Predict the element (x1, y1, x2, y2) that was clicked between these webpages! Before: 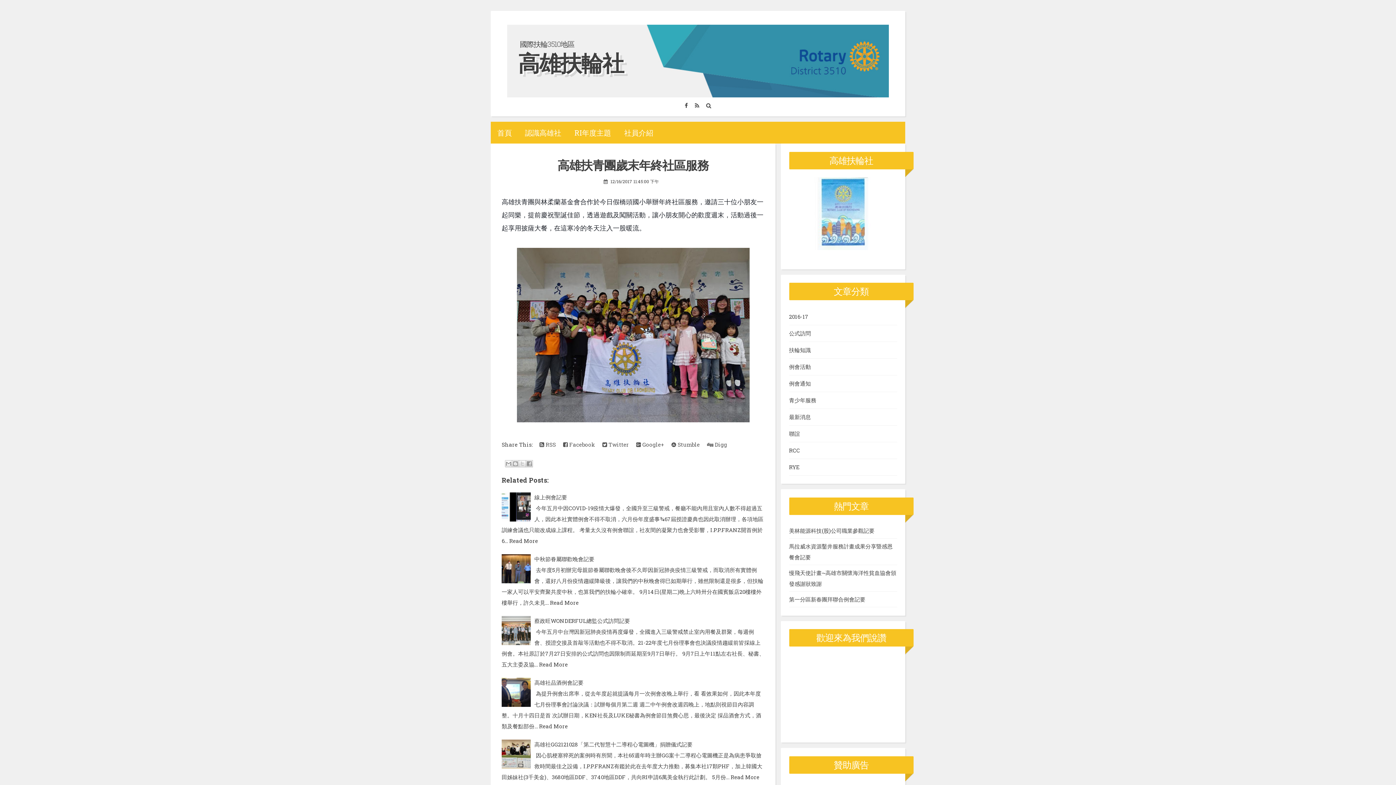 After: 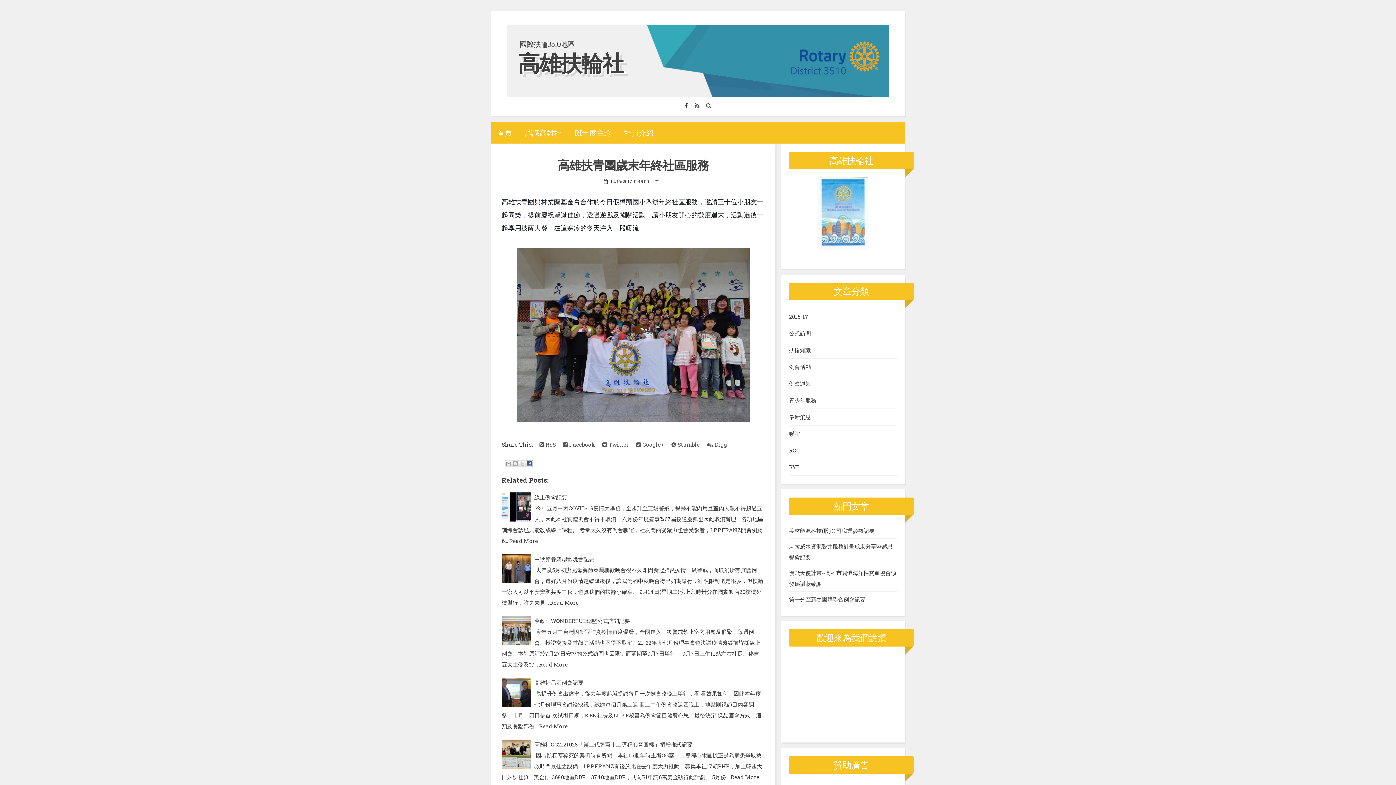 Action: label: 分享至 Facebook bbox: (525, 460, 533, 467)